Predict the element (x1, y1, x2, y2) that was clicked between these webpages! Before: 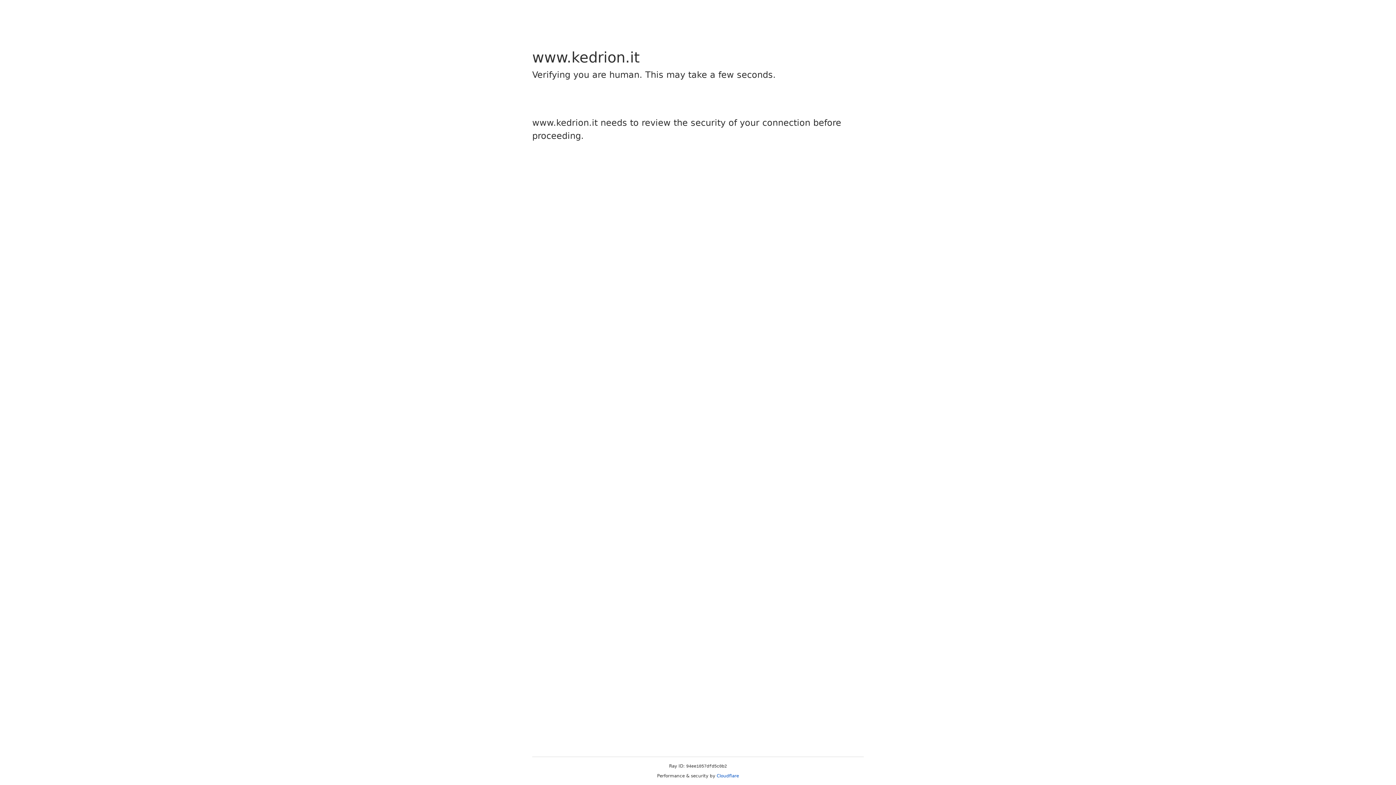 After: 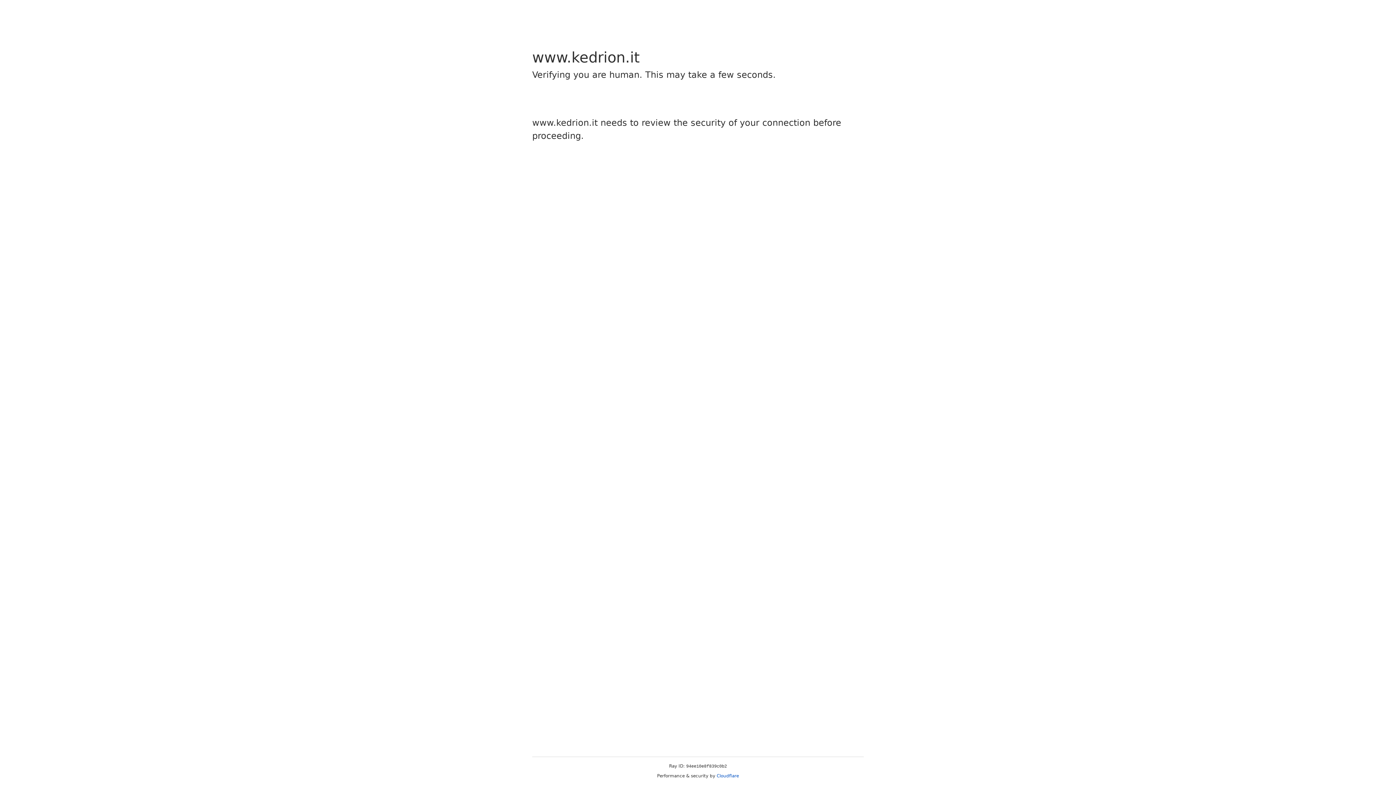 Action: label: Cloudflare bbox: (716, 773, 739, 778)